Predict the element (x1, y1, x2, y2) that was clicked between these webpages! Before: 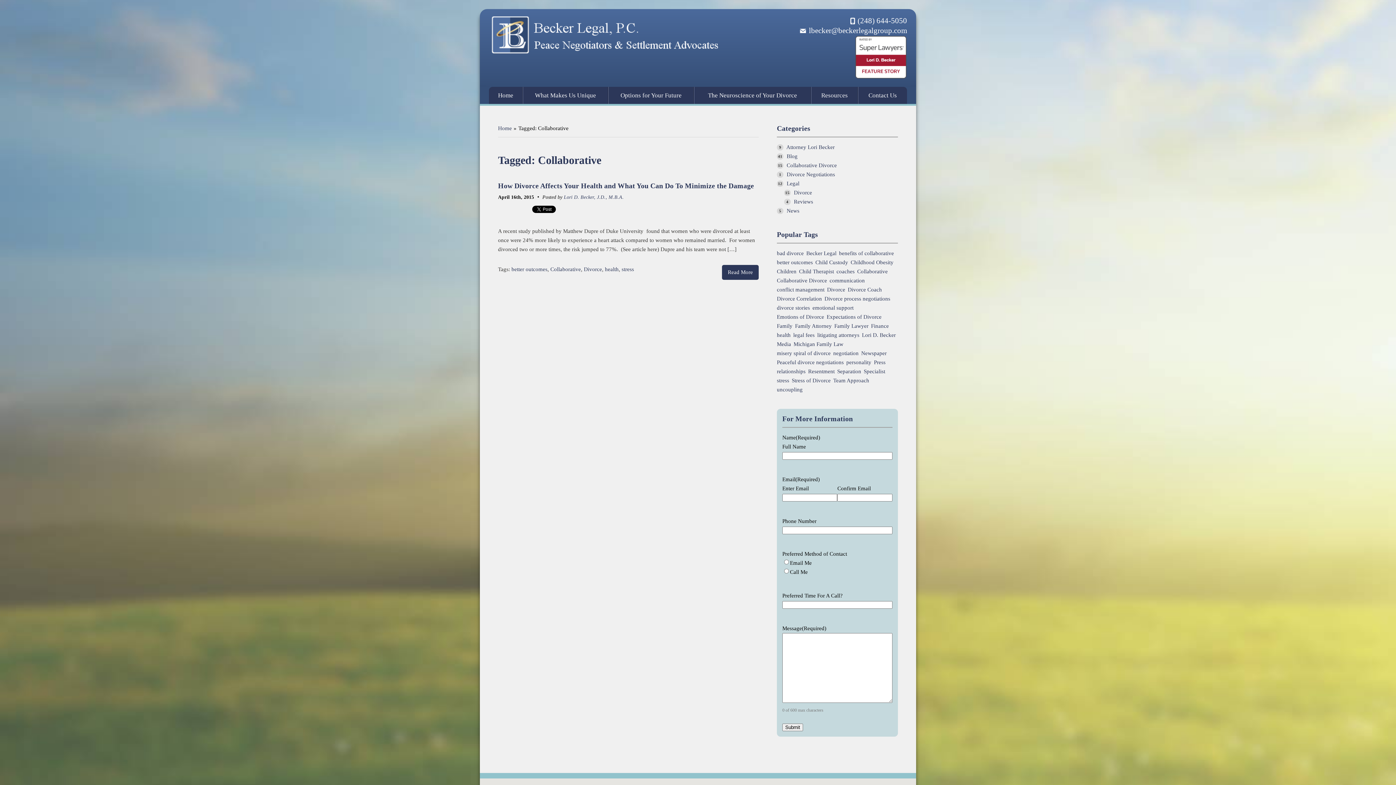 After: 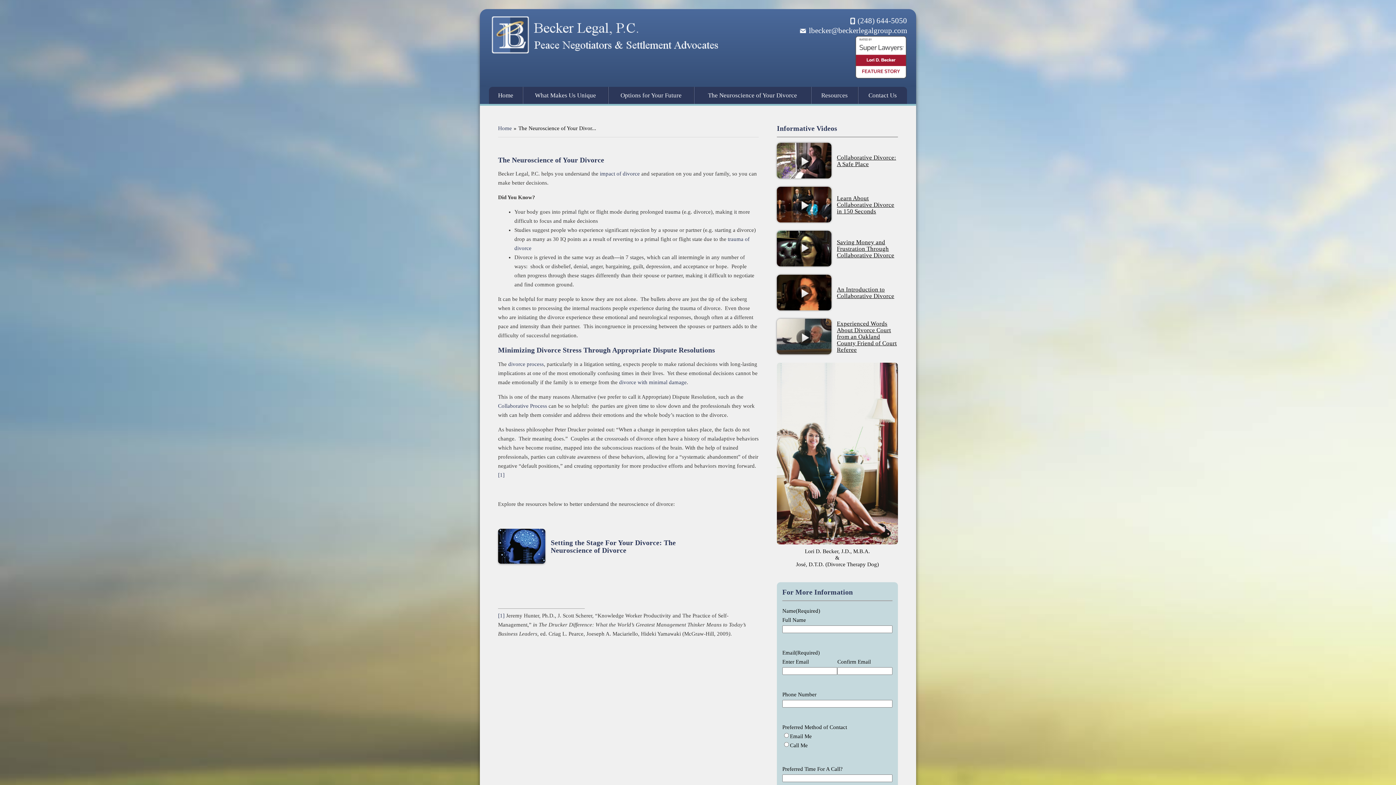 Action: bbox: (694, 86, 810, 104) label: The Neuroscience of Your Divorce